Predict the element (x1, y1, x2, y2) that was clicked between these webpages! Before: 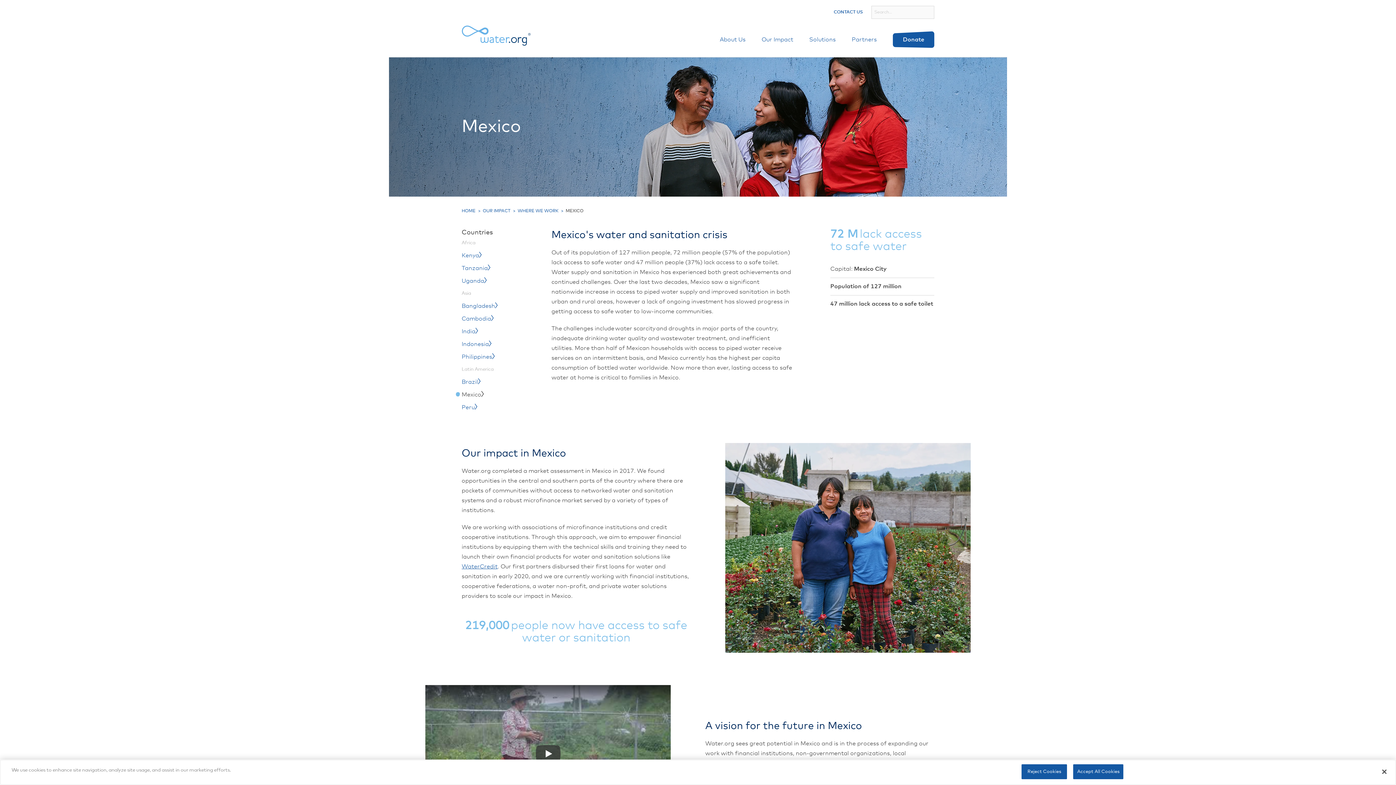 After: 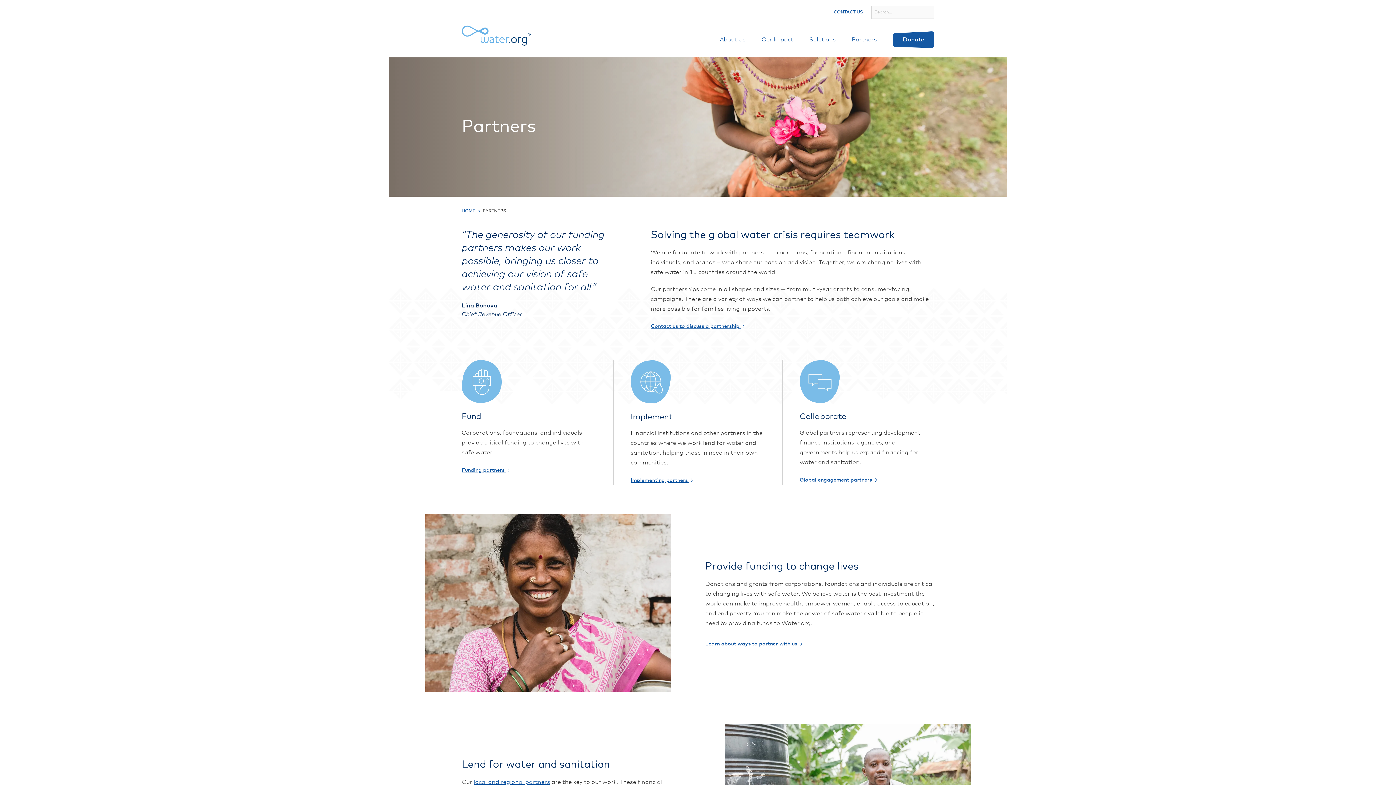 Action: label: Partners bbox: (852, 34, 877, 56)